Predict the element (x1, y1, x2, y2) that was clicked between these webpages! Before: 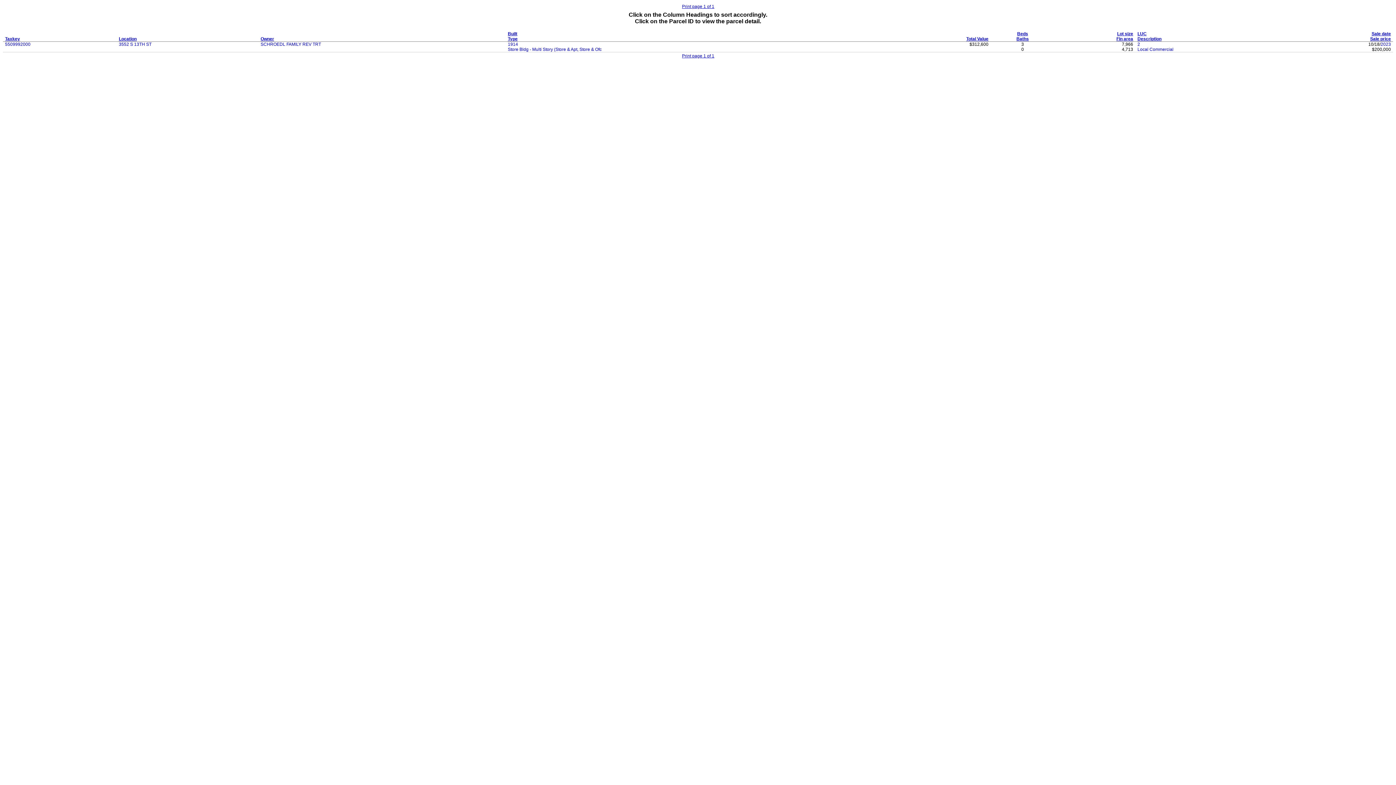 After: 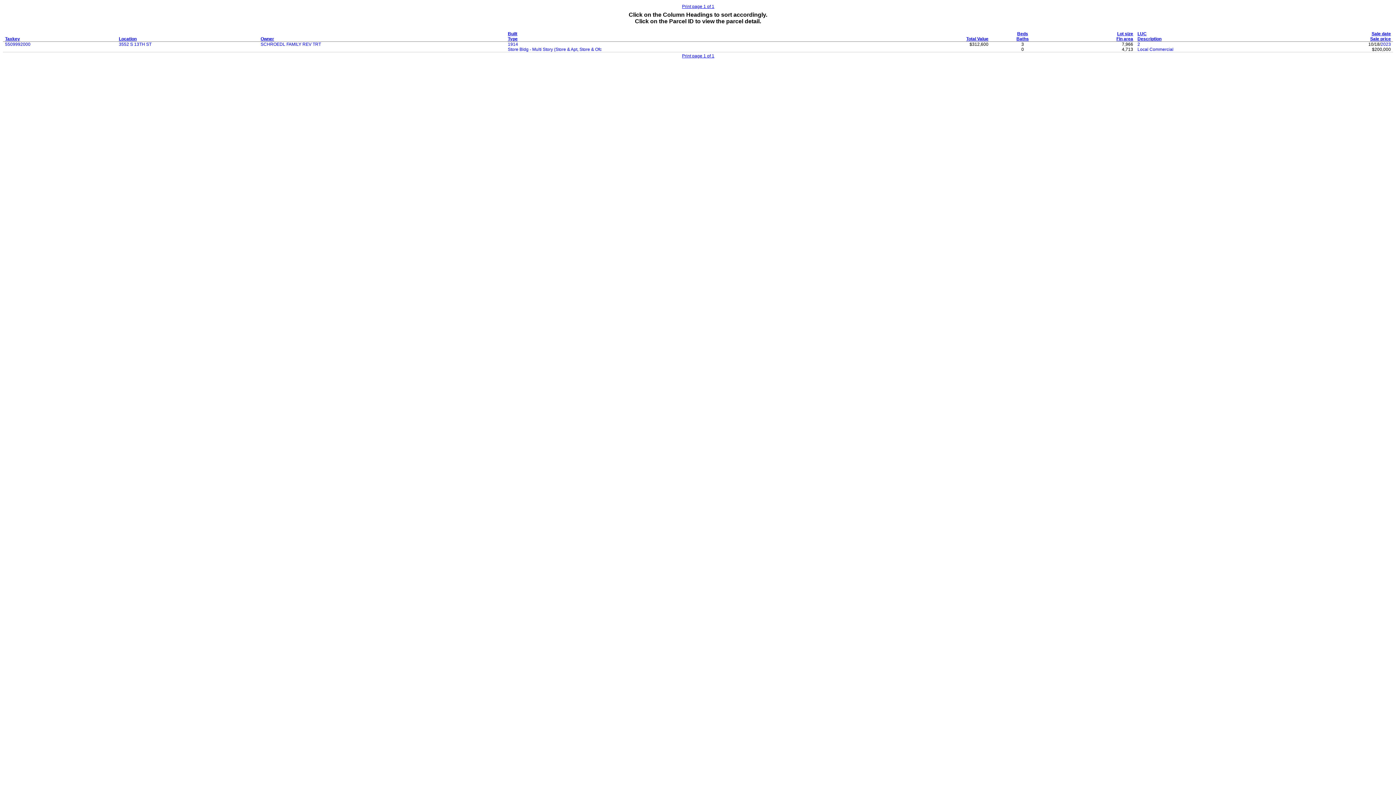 Action: bbox: (260, 36, 274, 41) label: Owner